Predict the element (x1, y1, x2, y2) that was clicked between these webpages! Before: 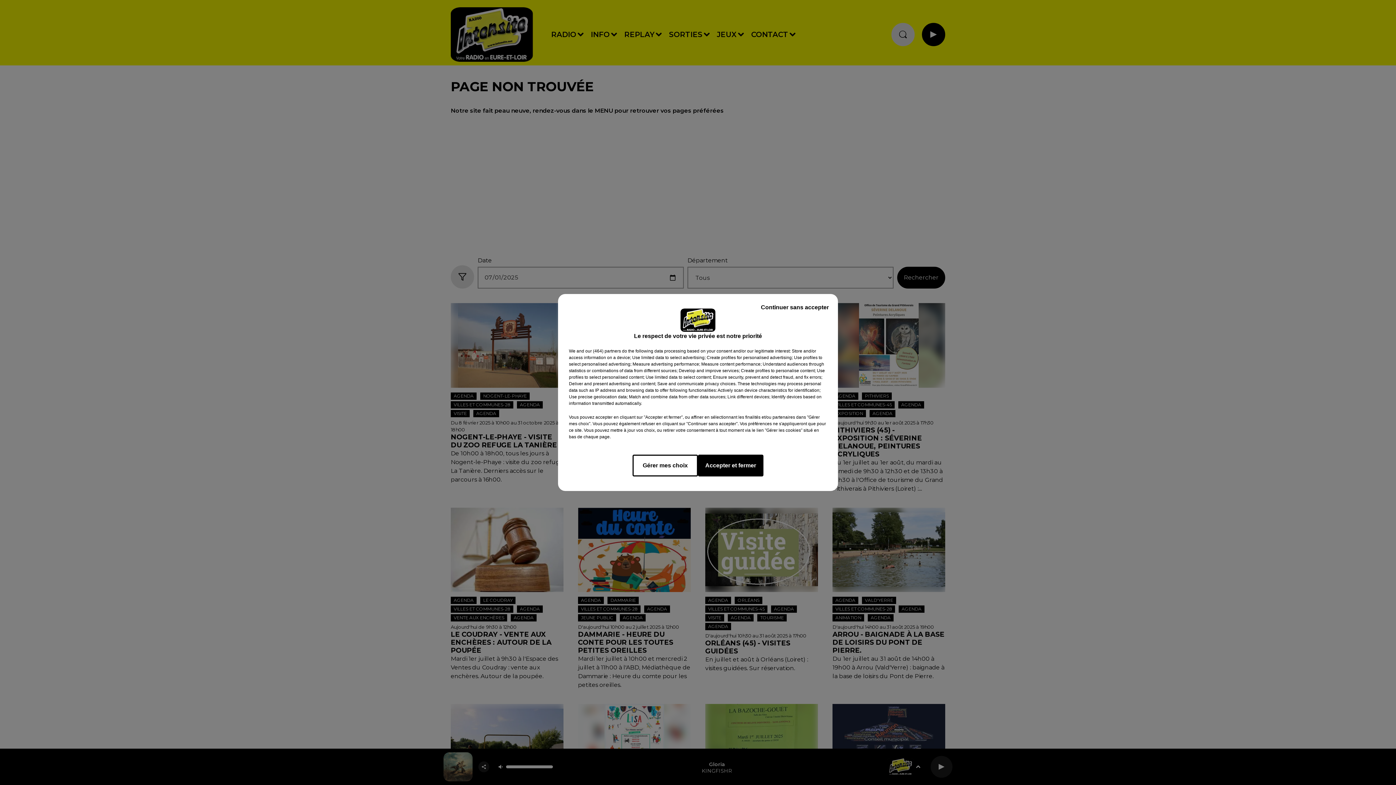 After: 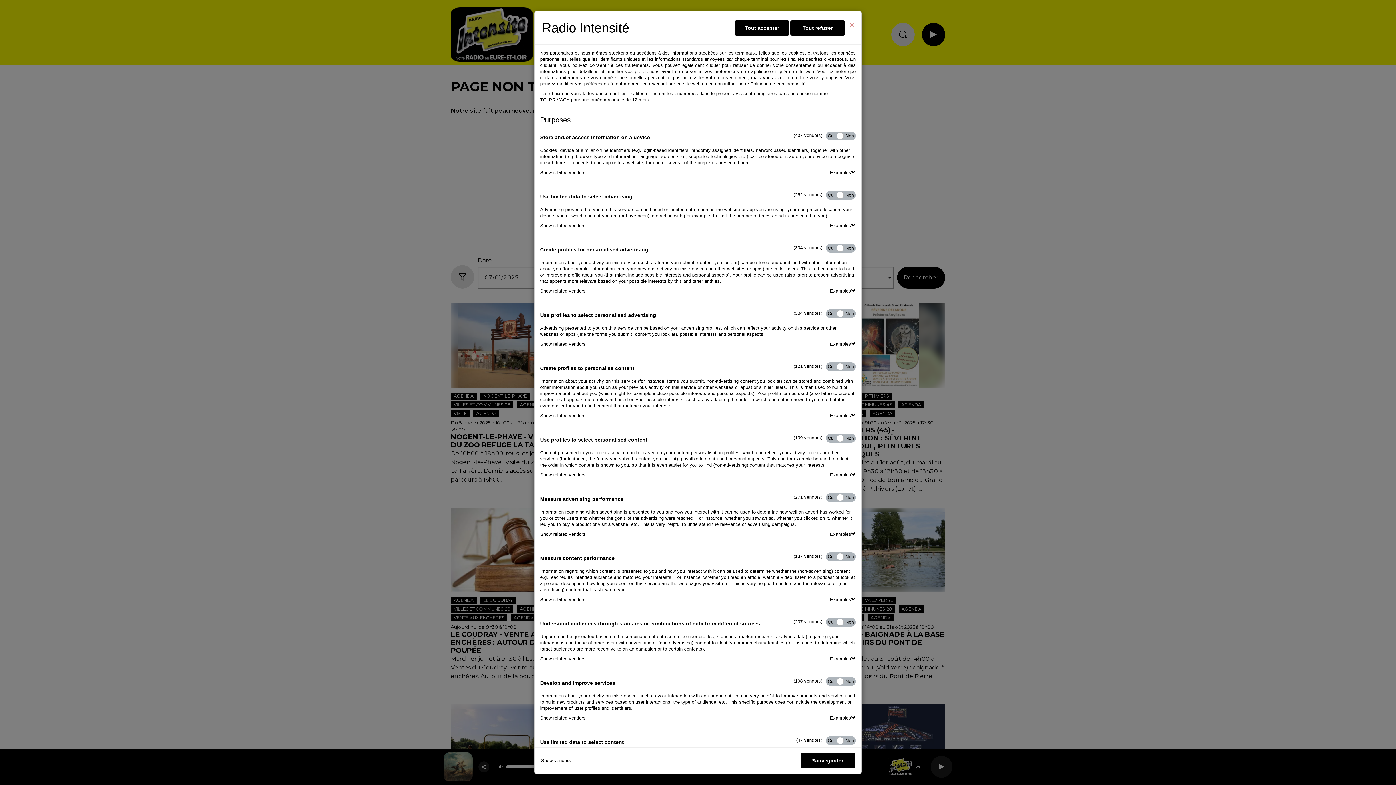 Action: bbox: (632, 454, 698, 476) label: Gérer mes choix